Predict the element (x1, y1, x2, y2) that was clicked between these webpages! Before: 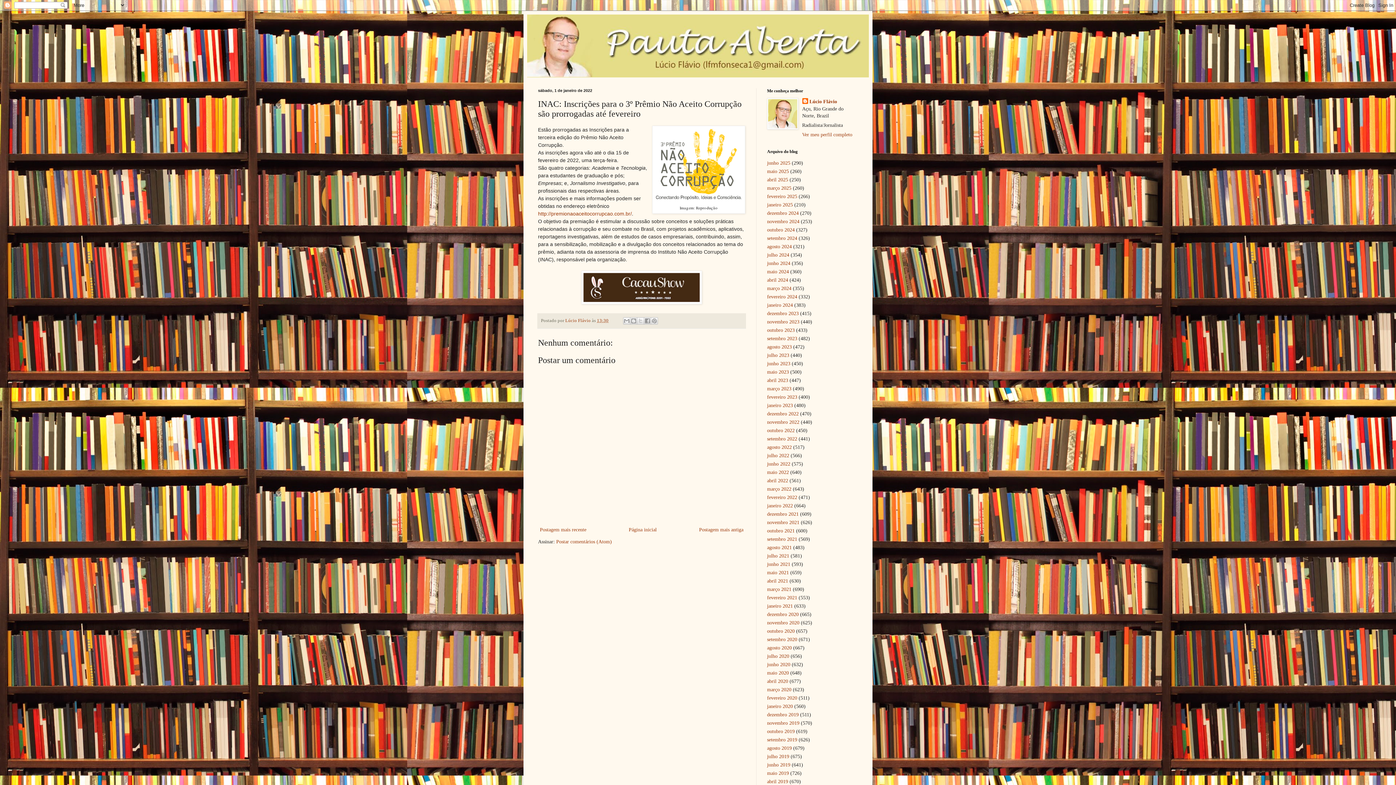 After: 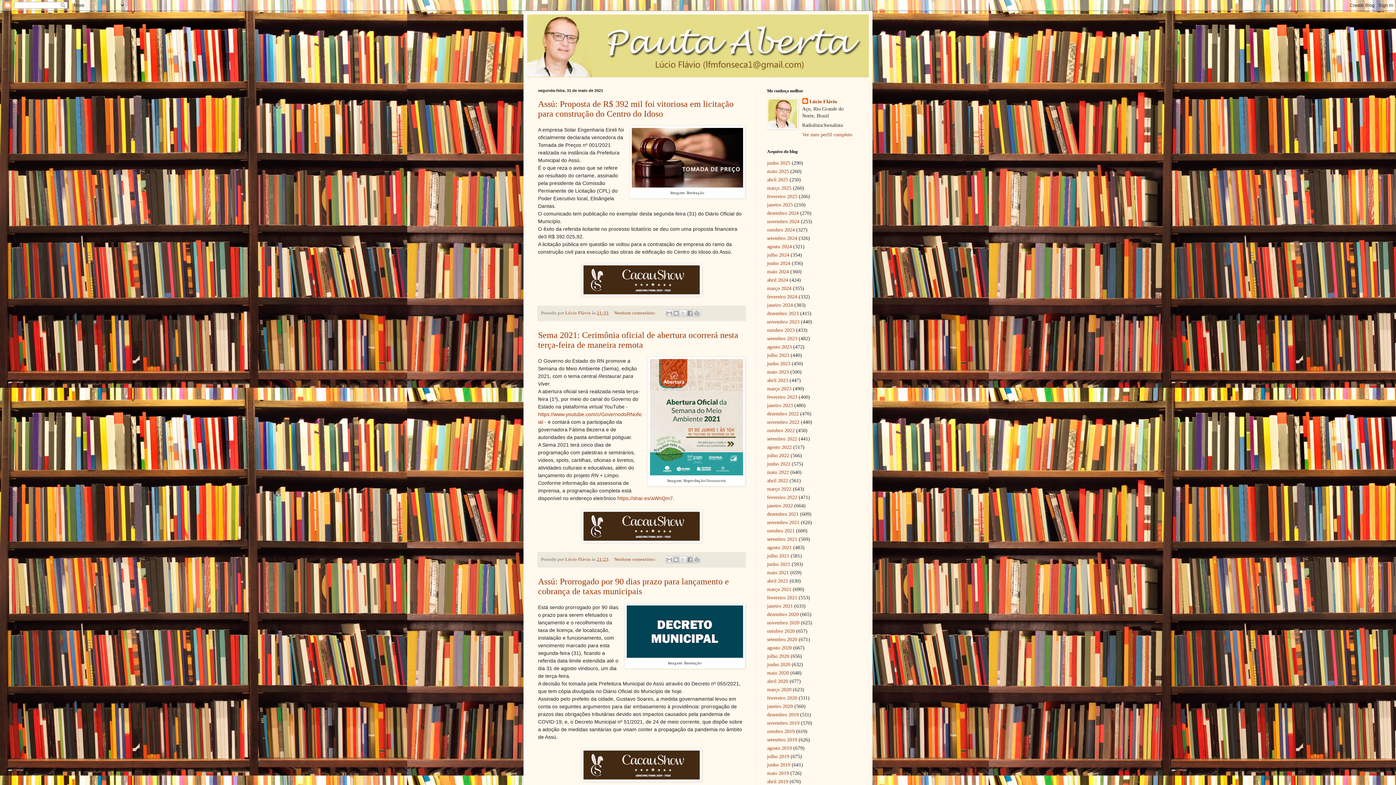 Action: bbox: (767, 570, 789, 575) label: maio 2021